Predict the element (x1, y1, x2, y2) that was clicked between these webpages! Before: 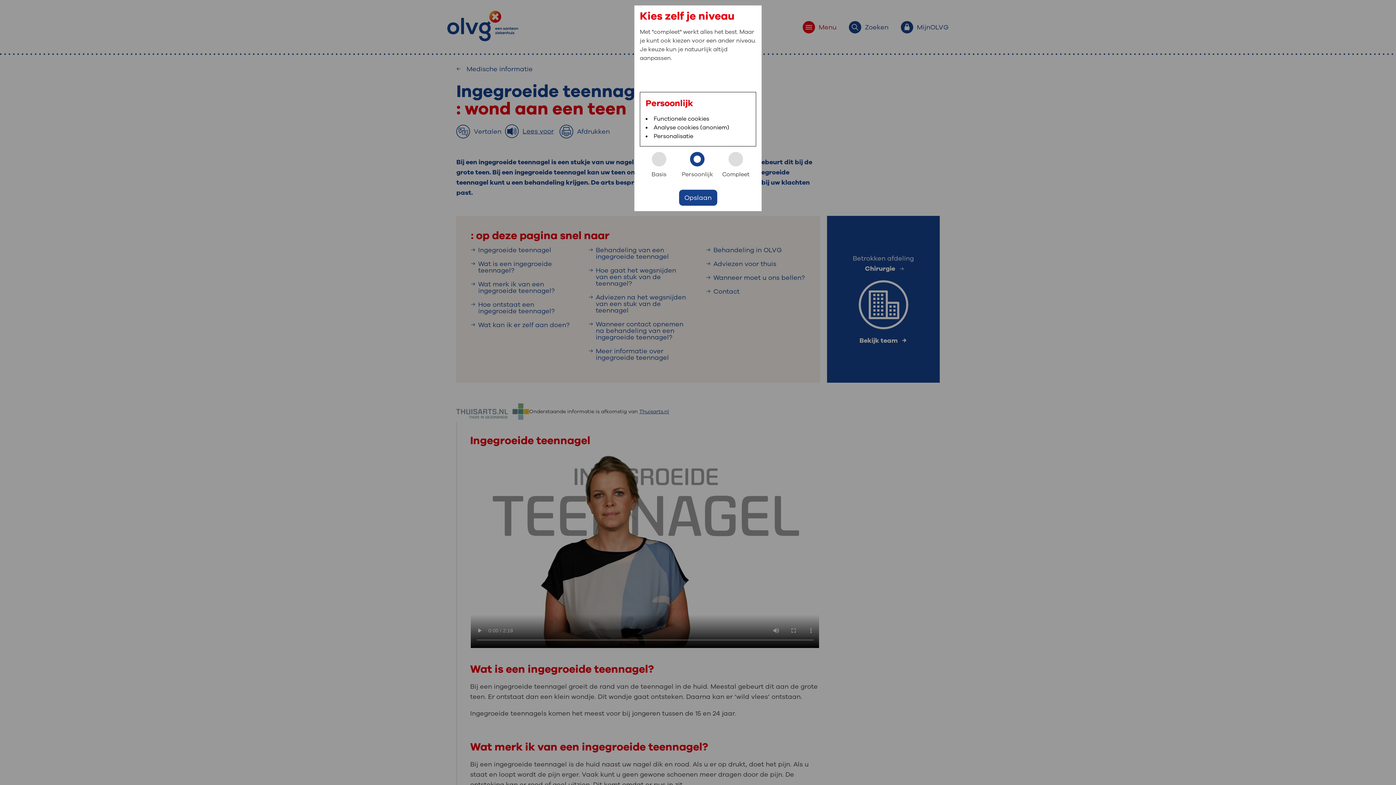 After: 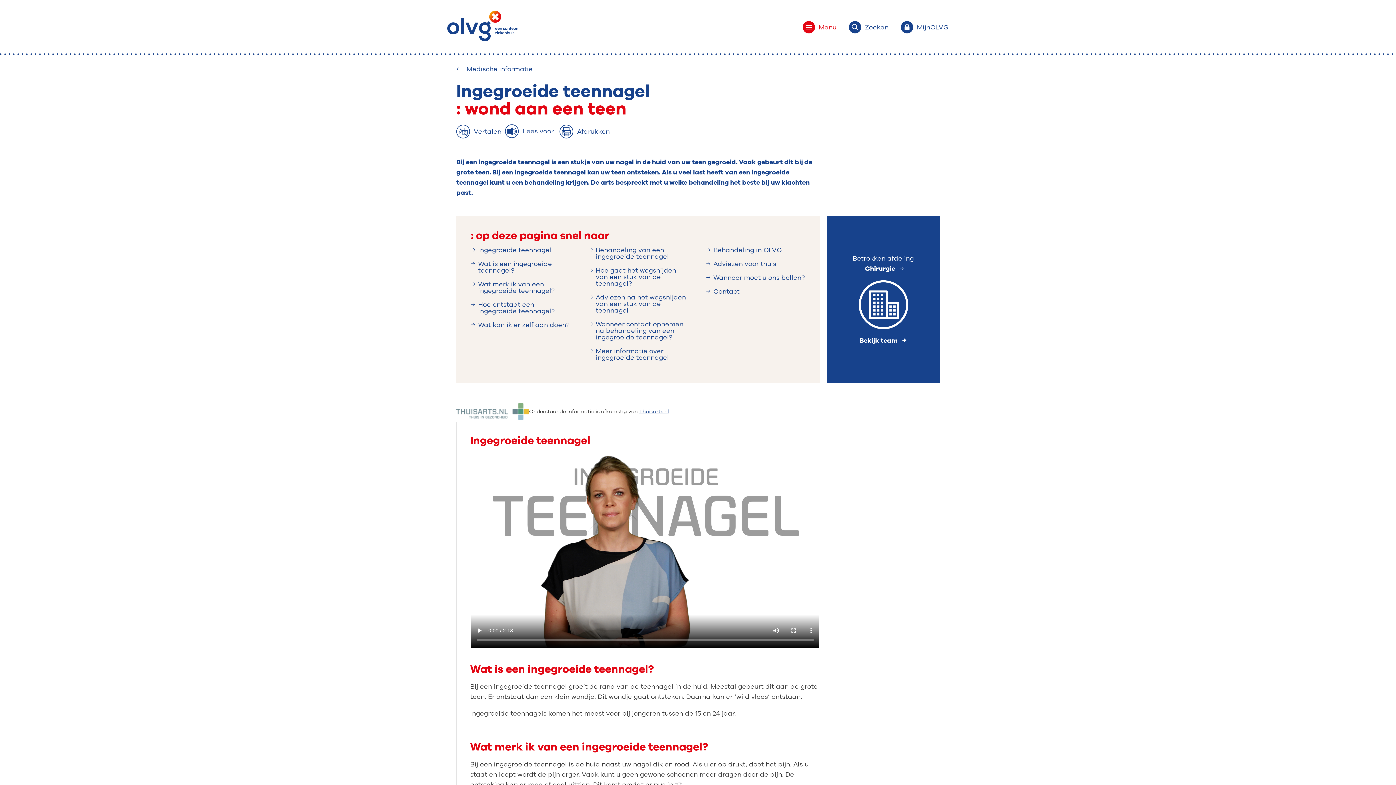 Action: bbox: (679, 189, 717, 205) label: Opslaan